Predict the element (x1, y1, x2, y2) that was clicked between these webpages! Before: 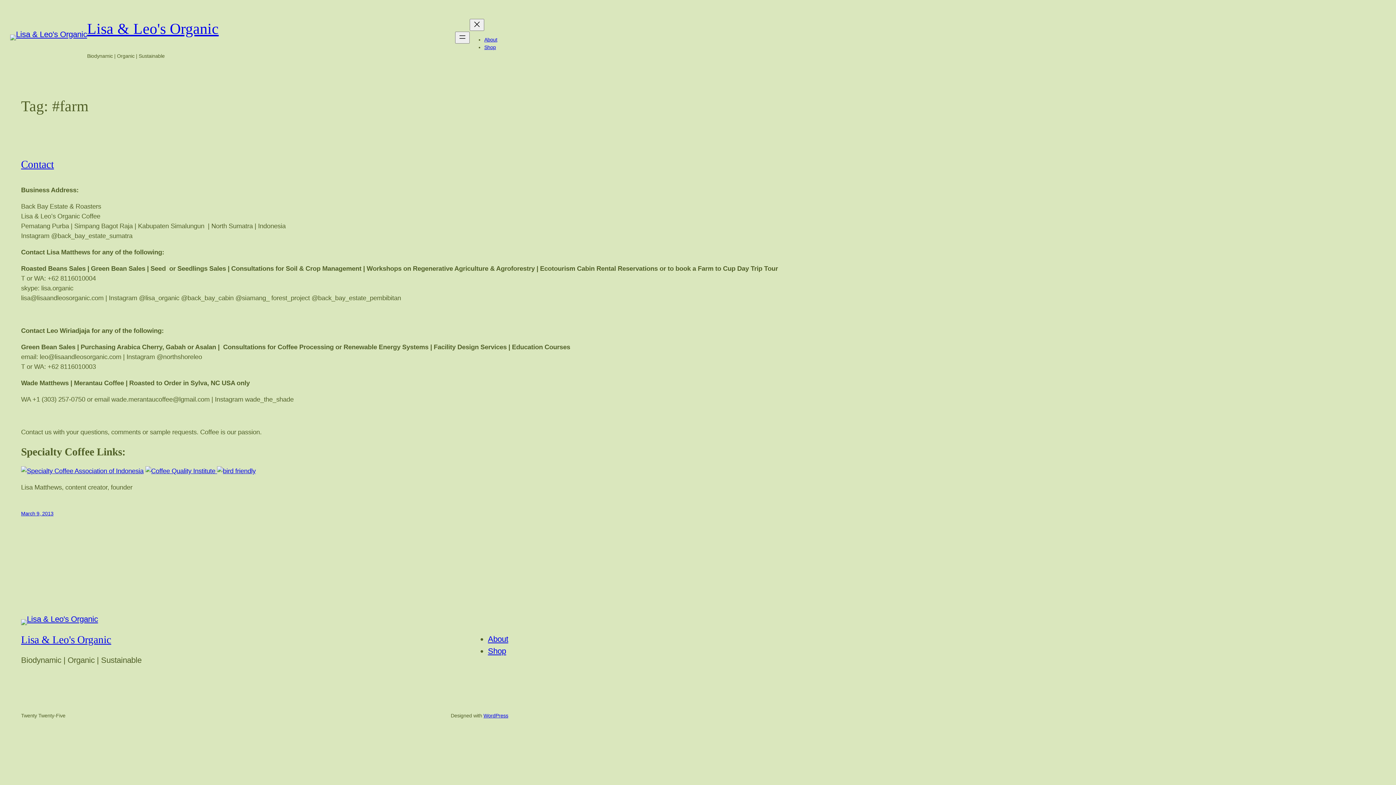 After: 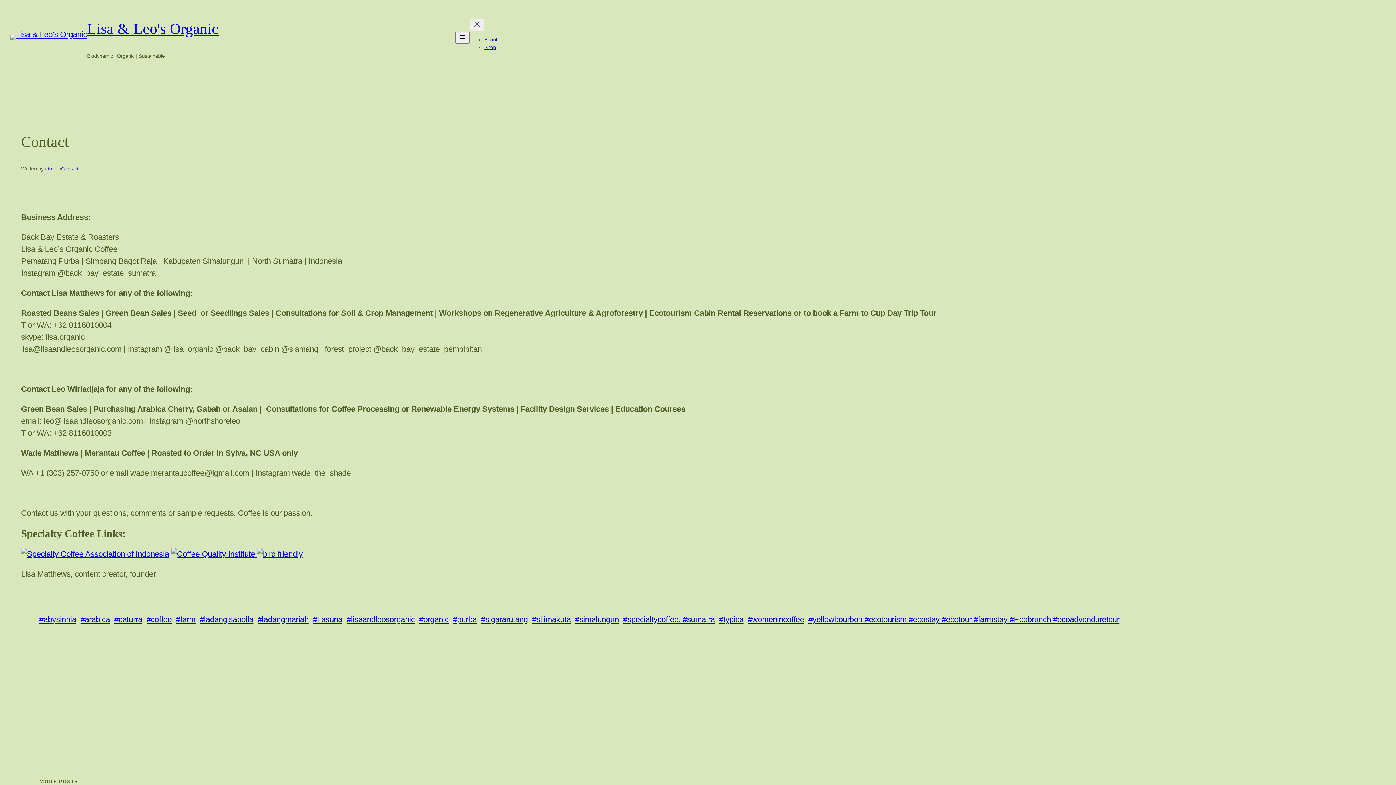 Action: bbox: (21, 510, 53, 516) label: March 9, 2013